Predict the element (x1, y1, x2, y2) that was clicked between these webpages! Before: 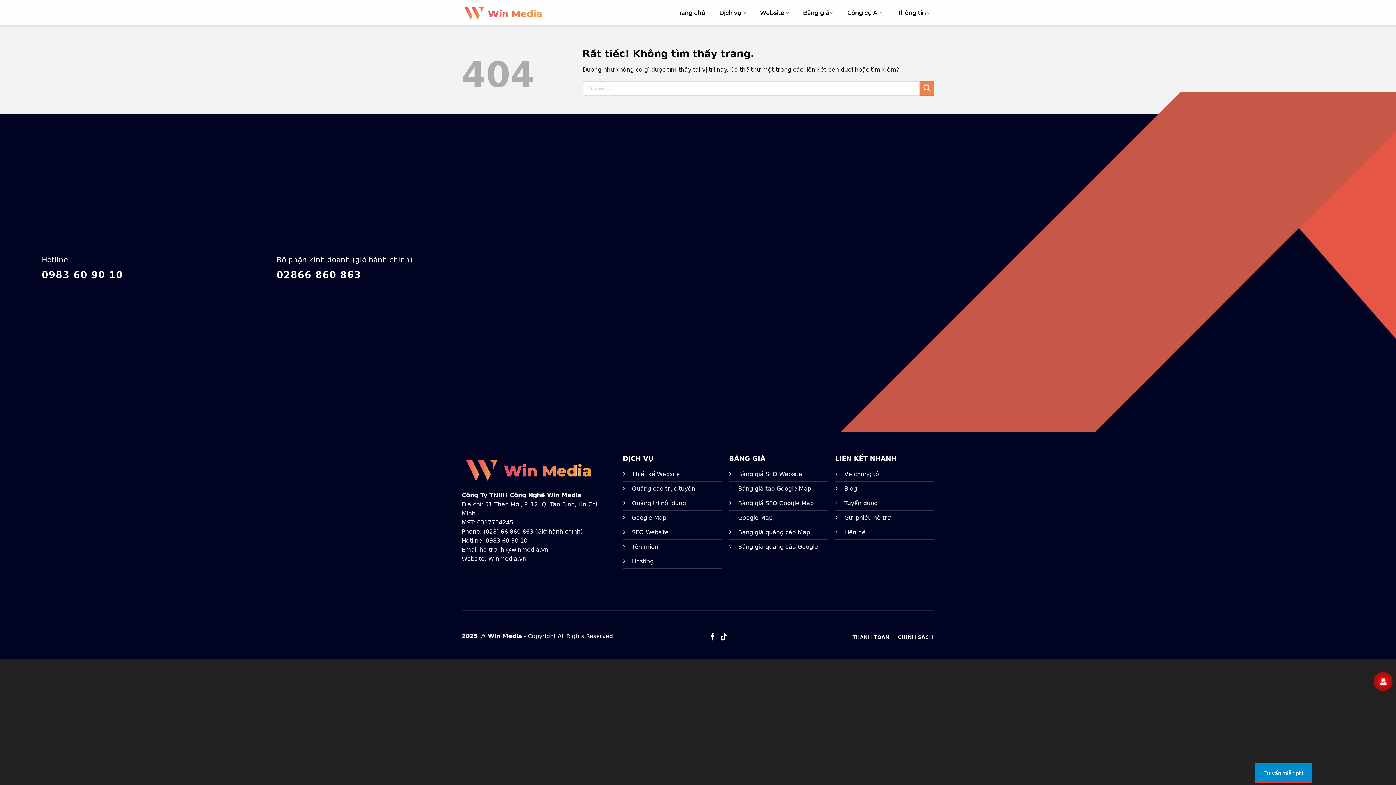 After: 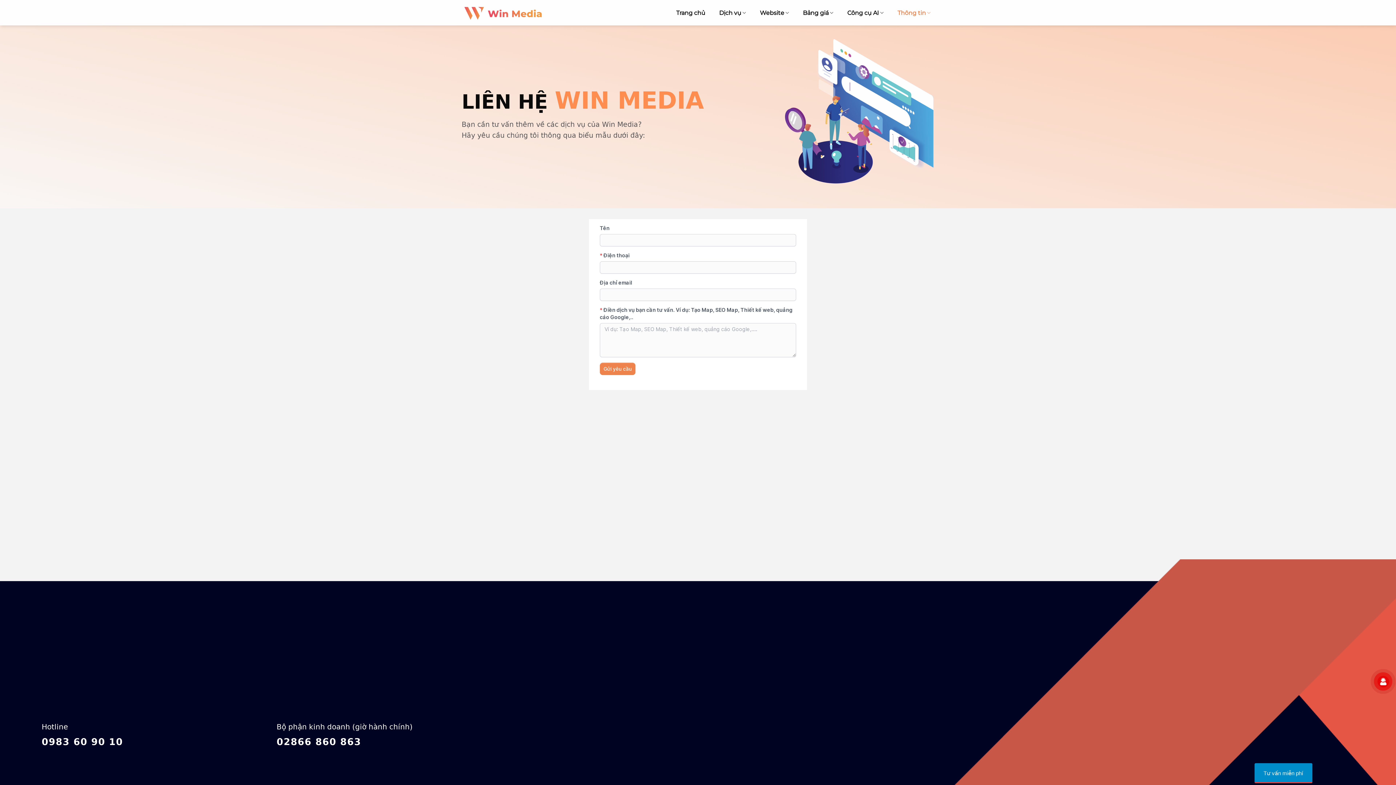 Action: bbox: (844, 529, 865, 536) label: Liên hệ